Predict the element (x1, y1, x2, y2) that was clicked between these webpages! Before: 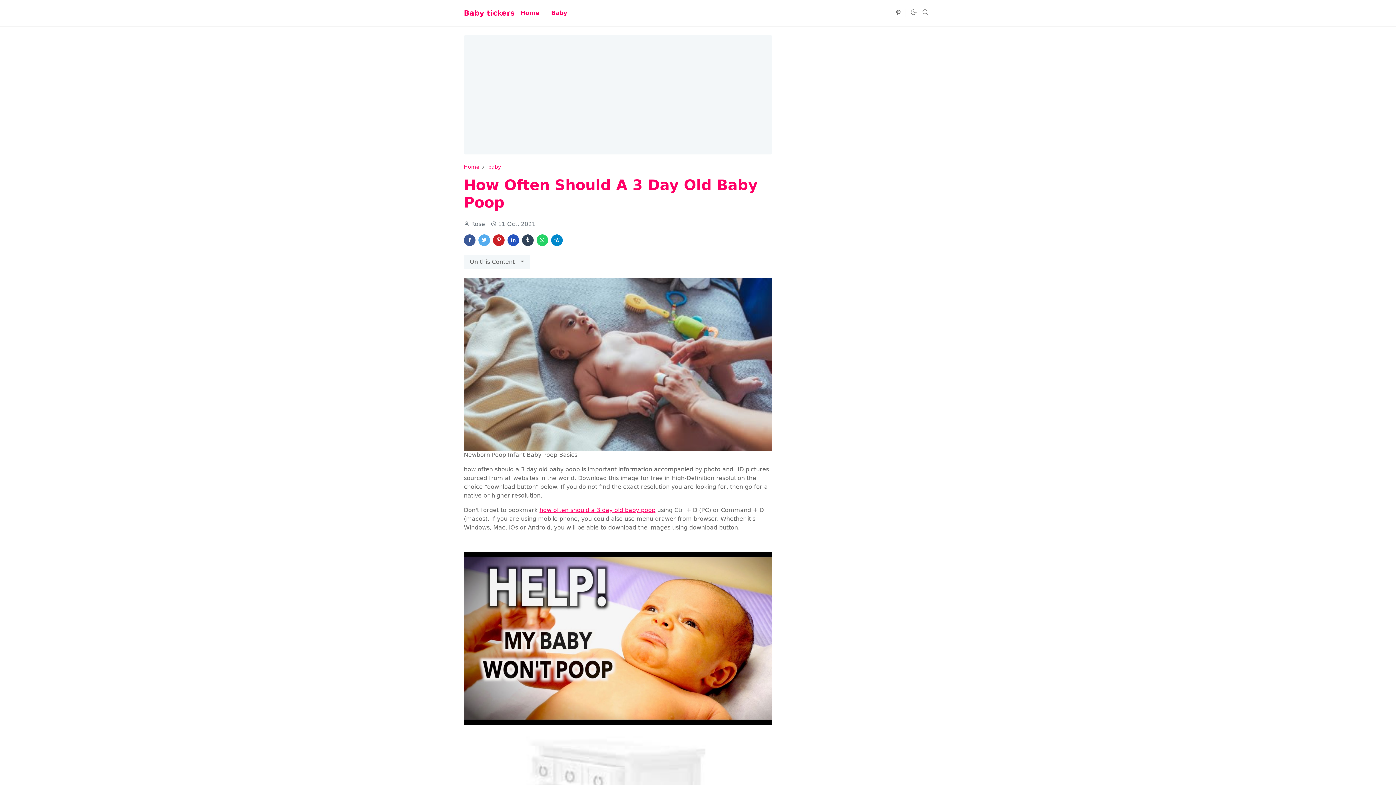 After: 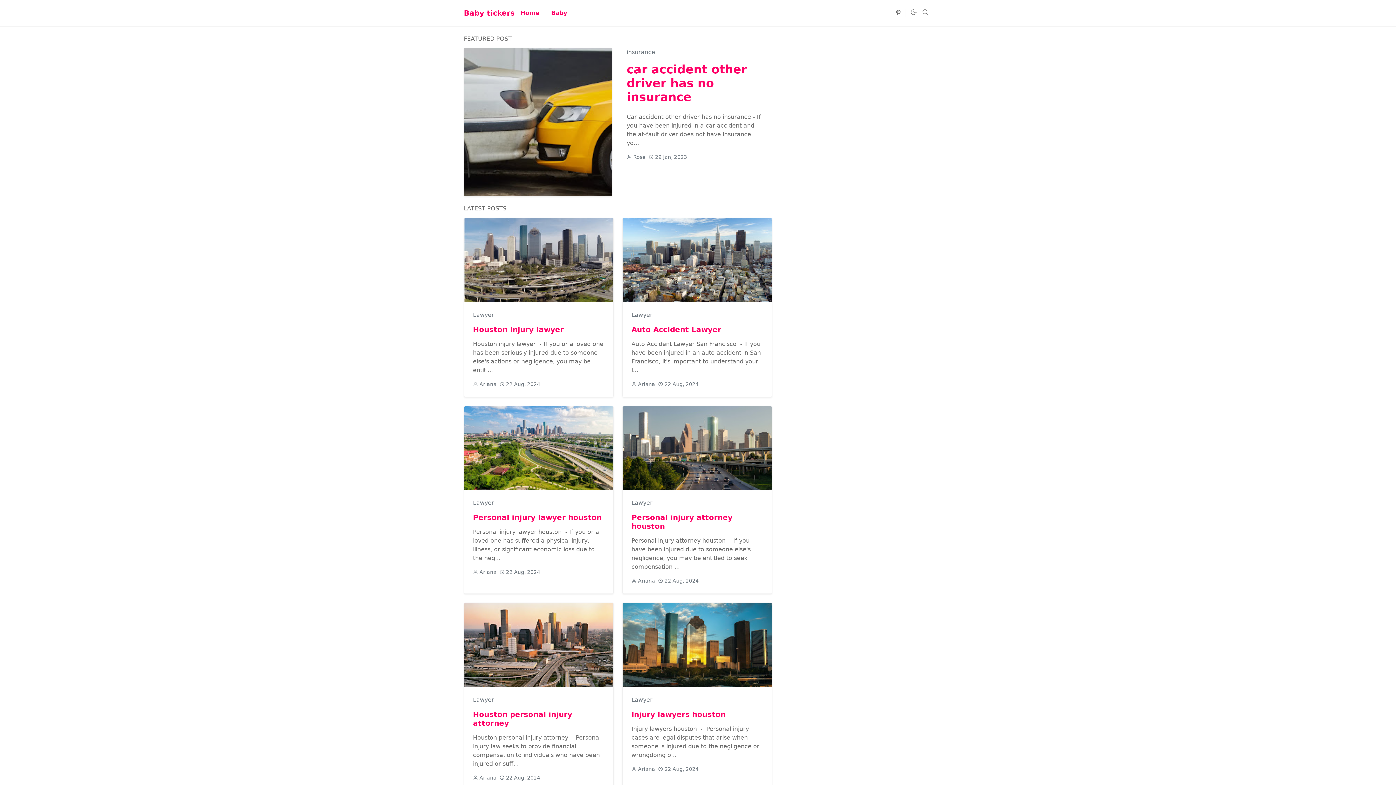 Action: label: Baby tickers bbox: (464, 6, 514, 19)